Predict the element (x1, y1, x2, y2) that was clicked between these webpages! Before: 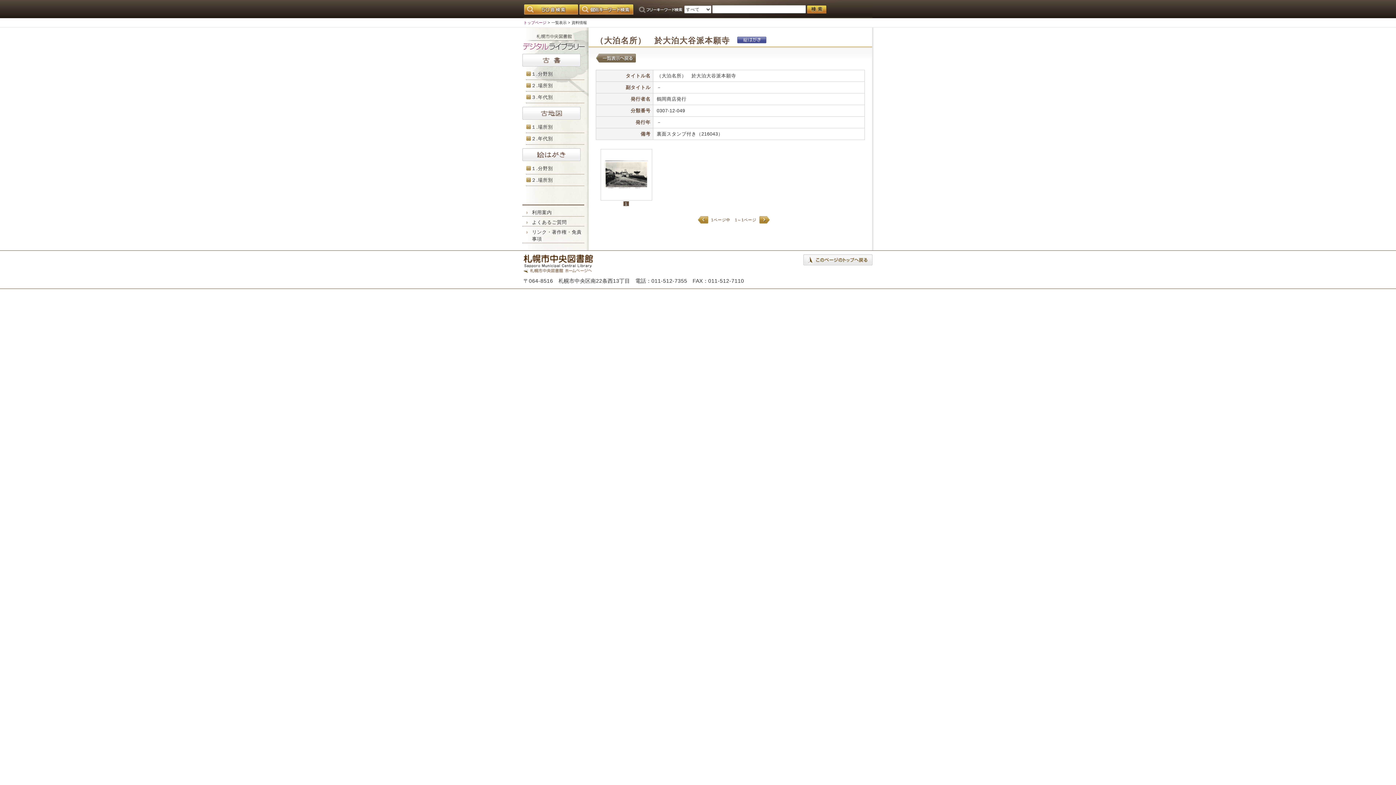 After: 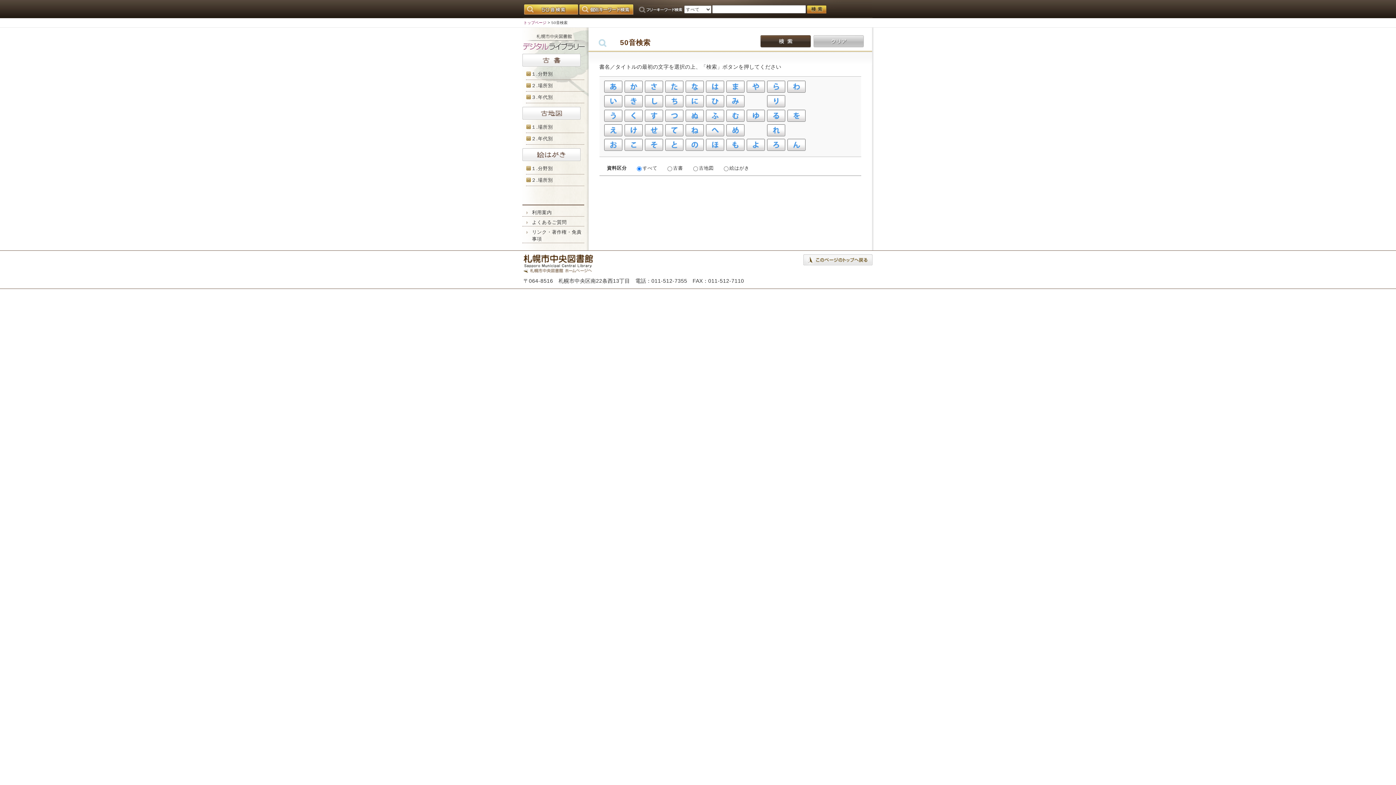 Action: bbox: (524, 10, 578, 15)